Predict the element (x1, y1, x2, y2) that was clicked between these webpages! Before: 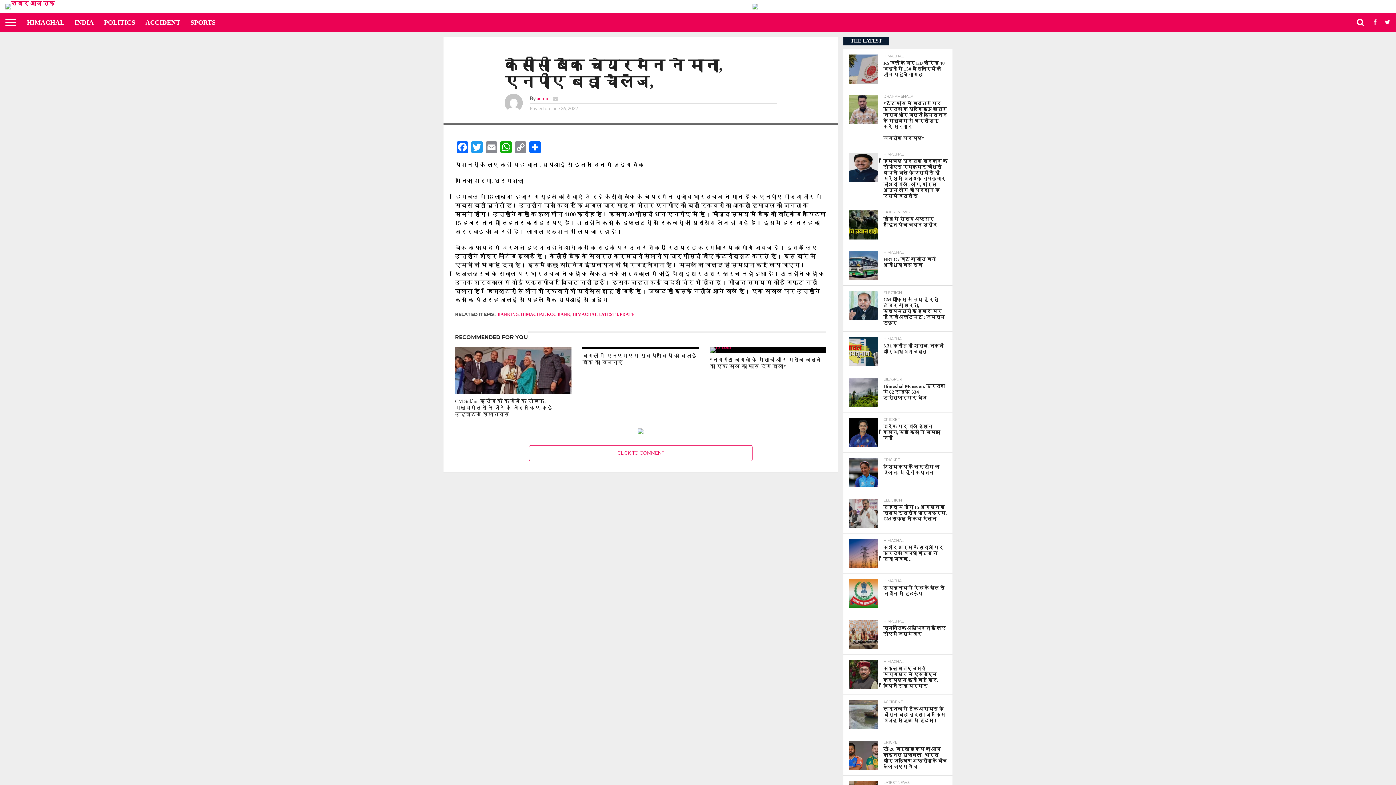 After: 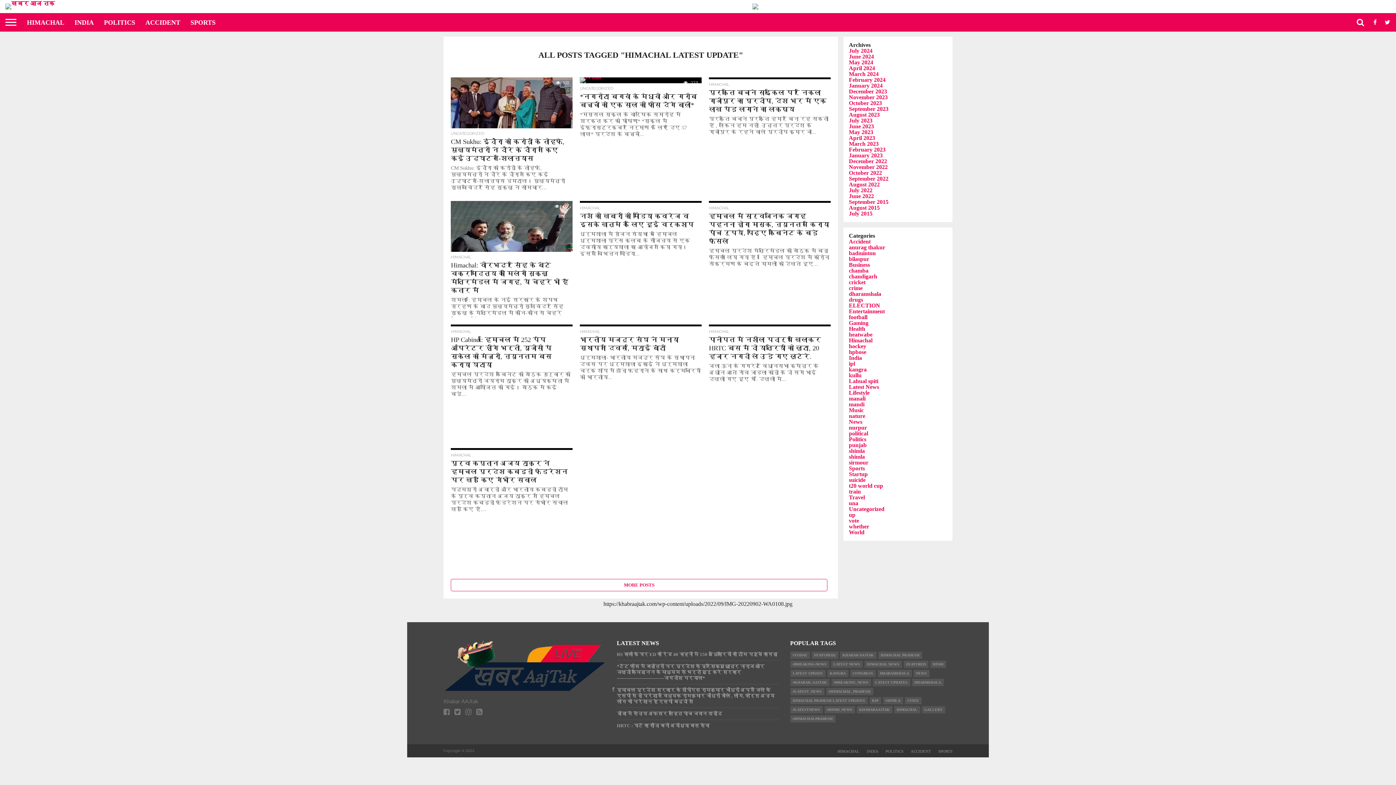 Action: label: HIMACHAL LATEST UPDATE bbox: (572, 312, 634, 317)